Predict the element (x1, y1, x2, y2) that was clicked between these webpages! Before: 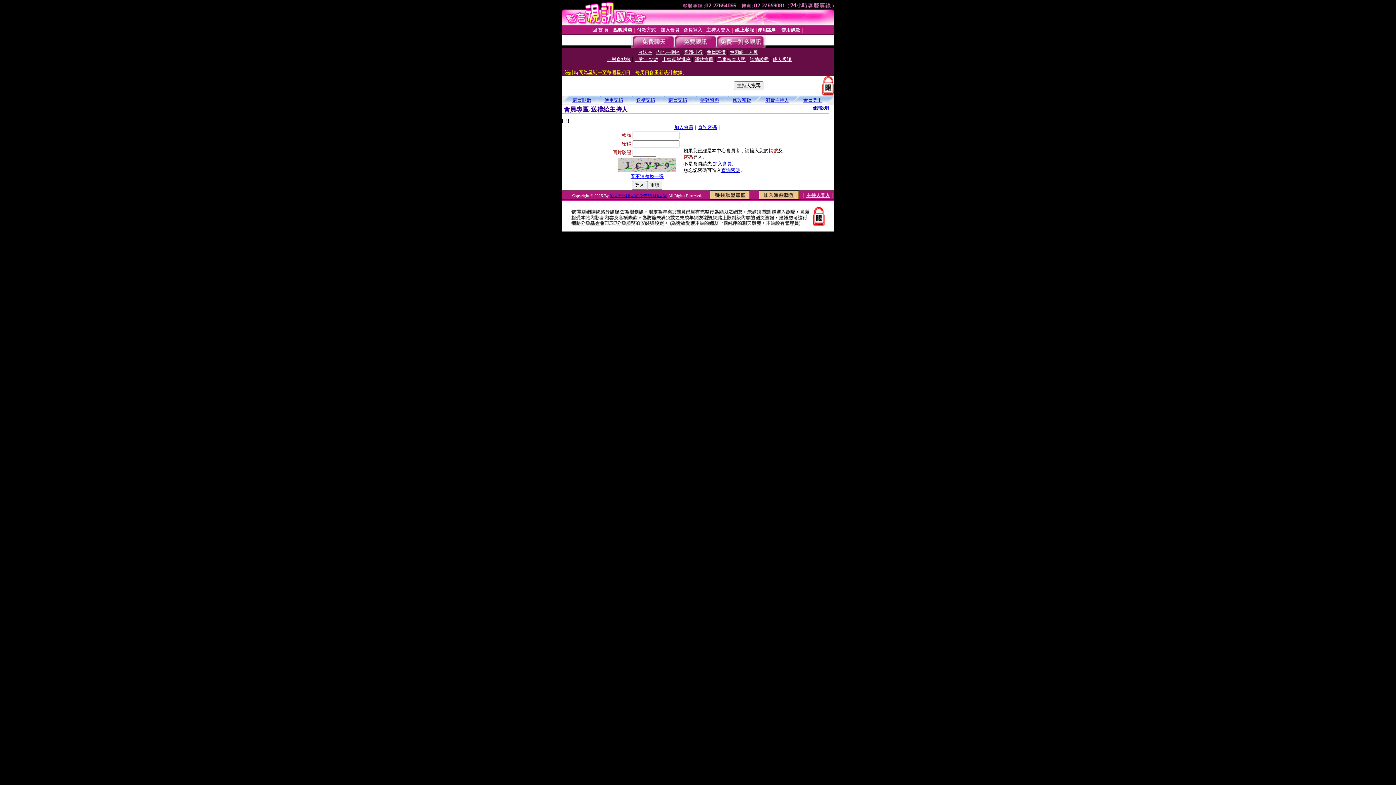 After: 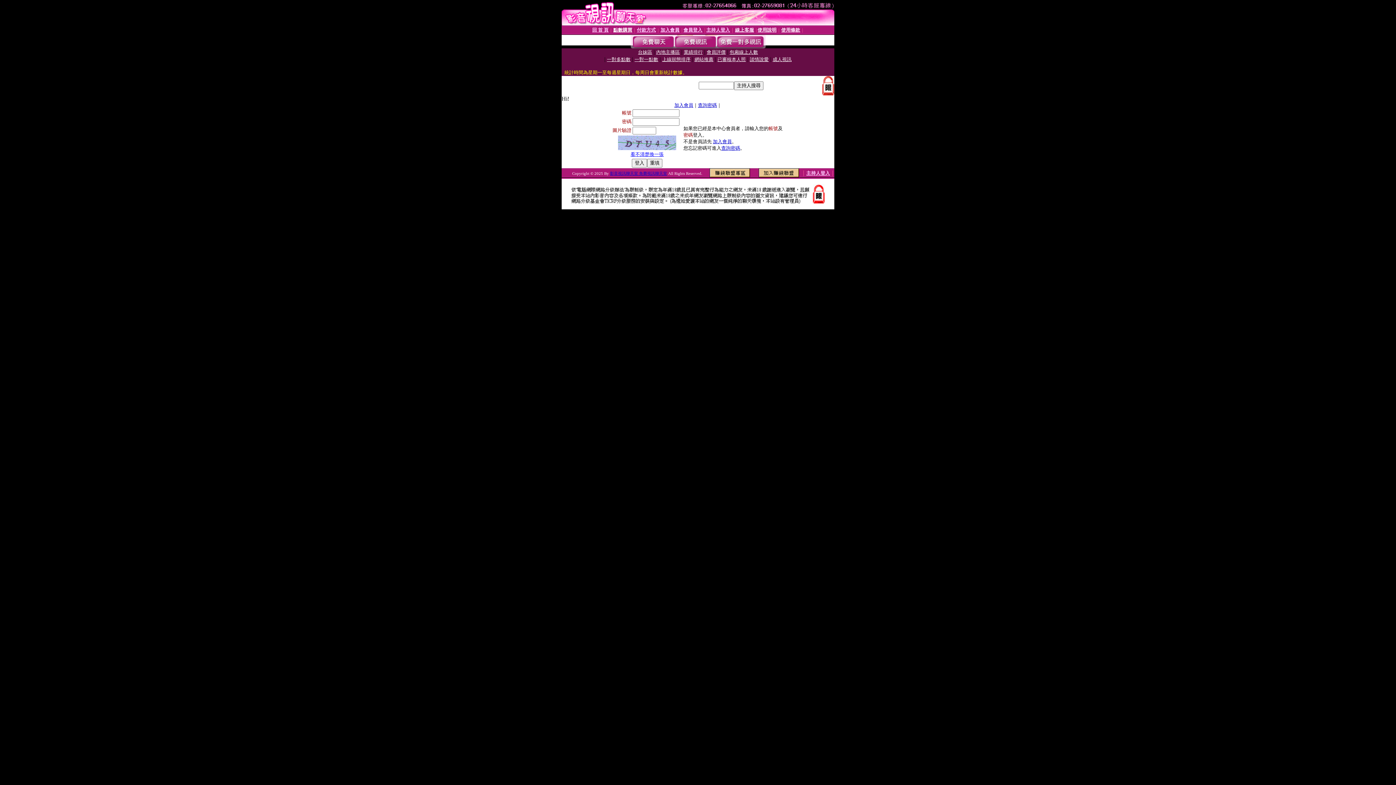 Action: bbox: (700, 97, 719, 102) label: 帳號資料